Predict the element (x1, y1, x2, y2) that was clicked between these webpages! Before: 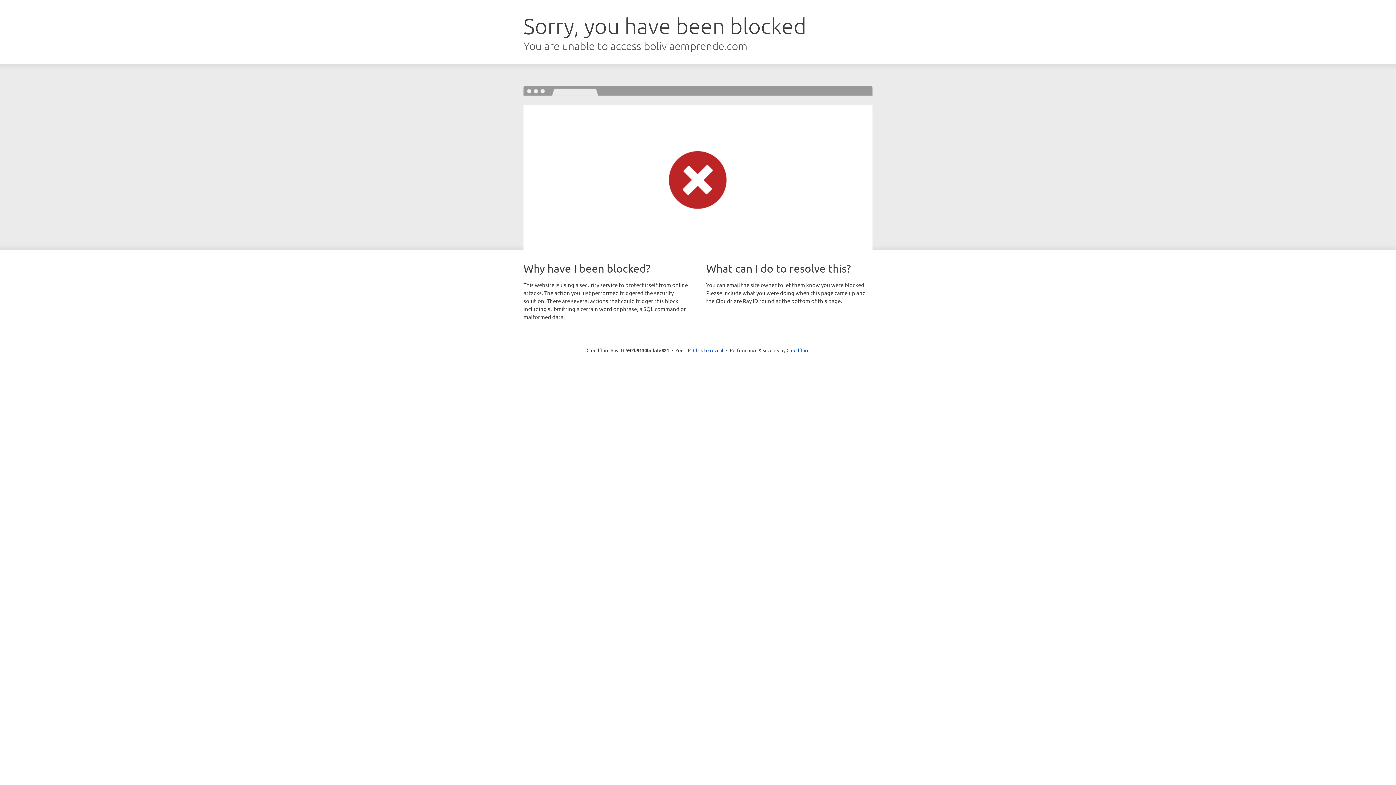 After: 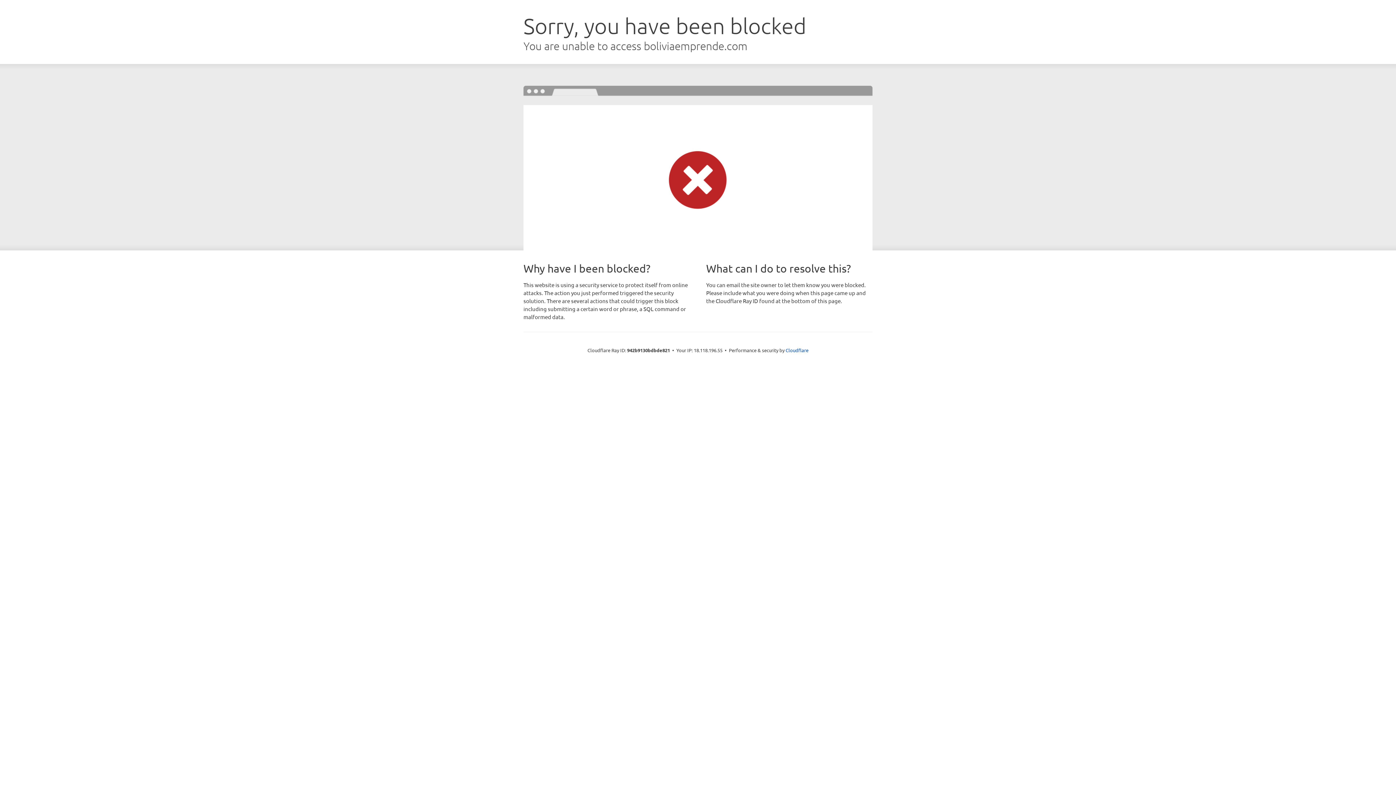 Action: label: Click to reveal bbox: (693, 346, 723, 353)